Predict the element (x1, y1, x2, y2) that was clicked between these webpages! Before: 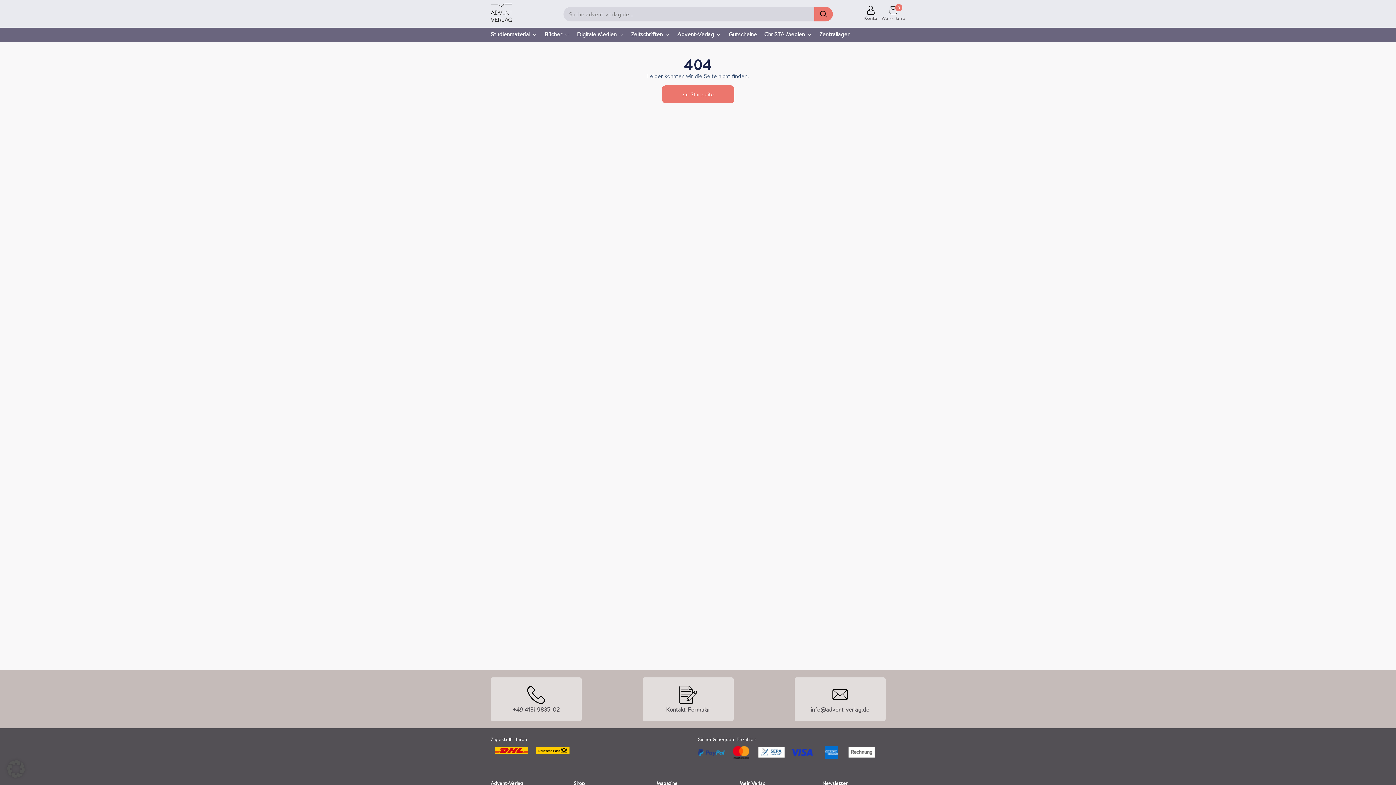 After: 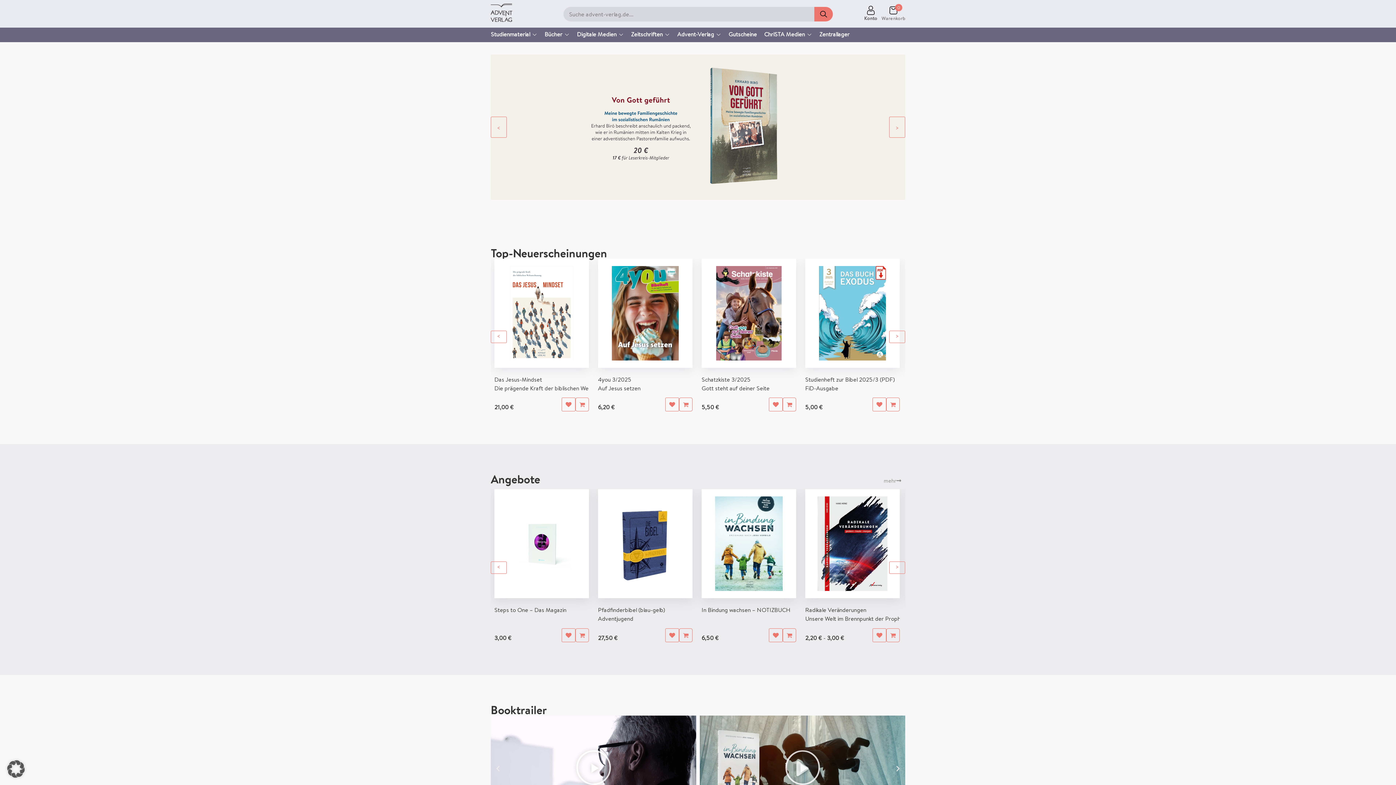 Action: label: zur Startseite bbox: (662, 85, 734, 103)